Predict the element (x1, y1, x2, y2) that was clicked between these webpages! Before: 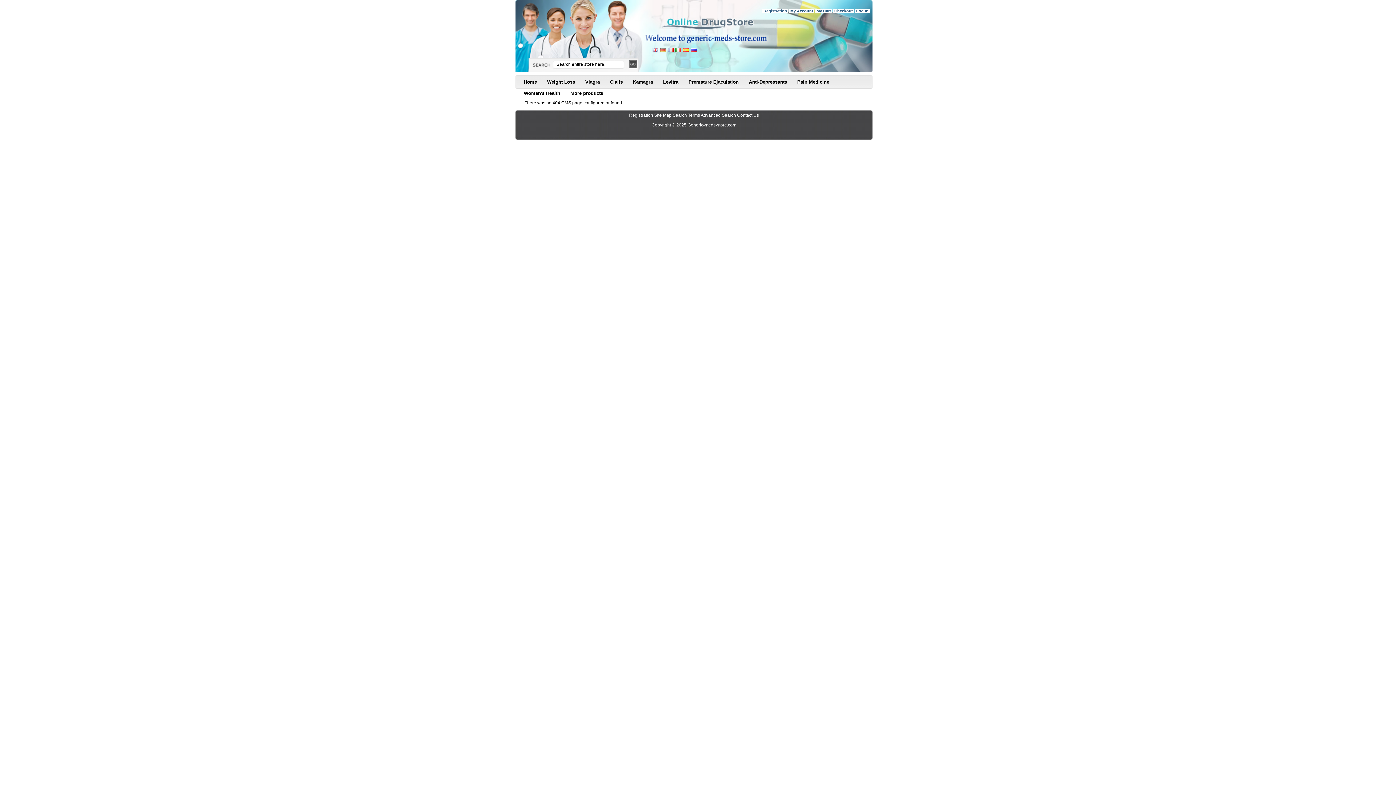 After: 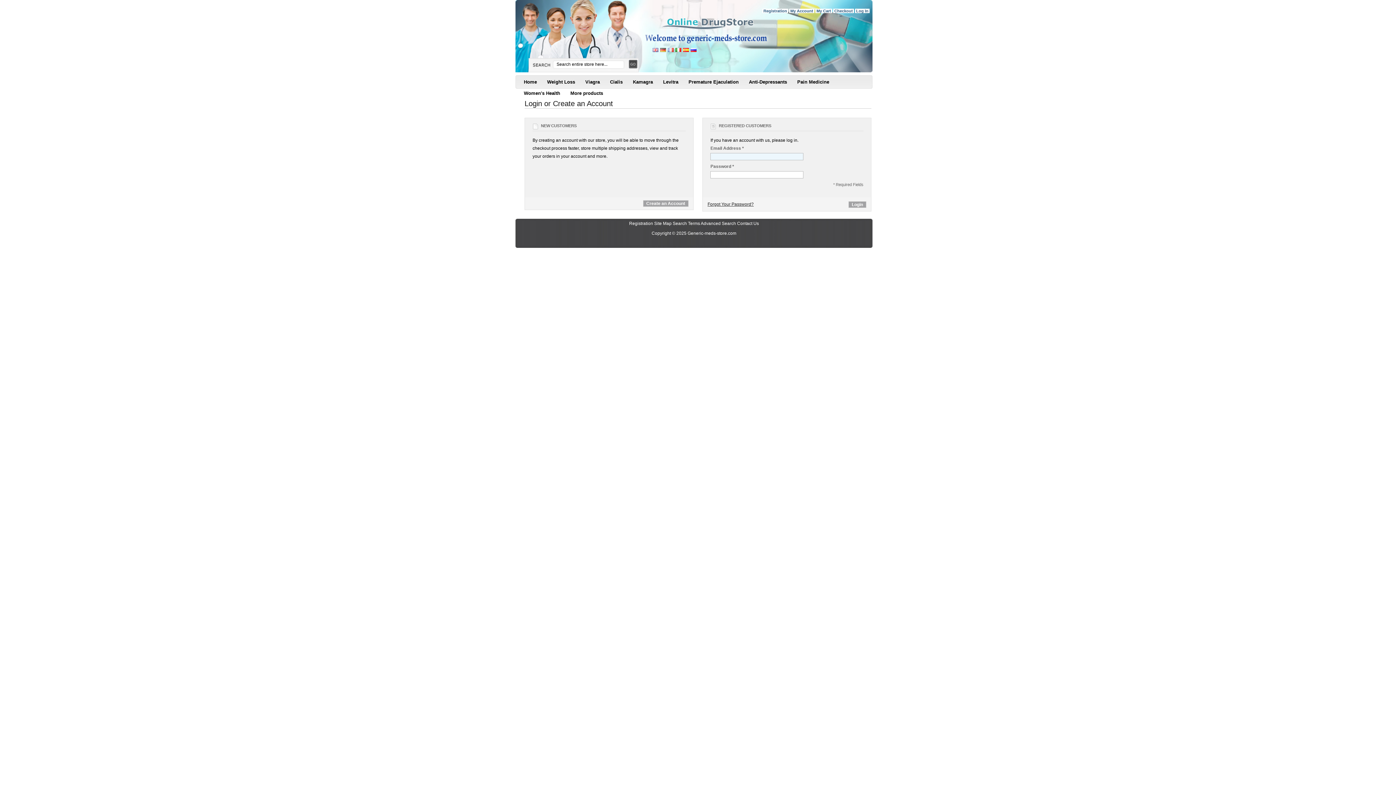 Action: bbox: (855, 8, 869, 13) label: Log In